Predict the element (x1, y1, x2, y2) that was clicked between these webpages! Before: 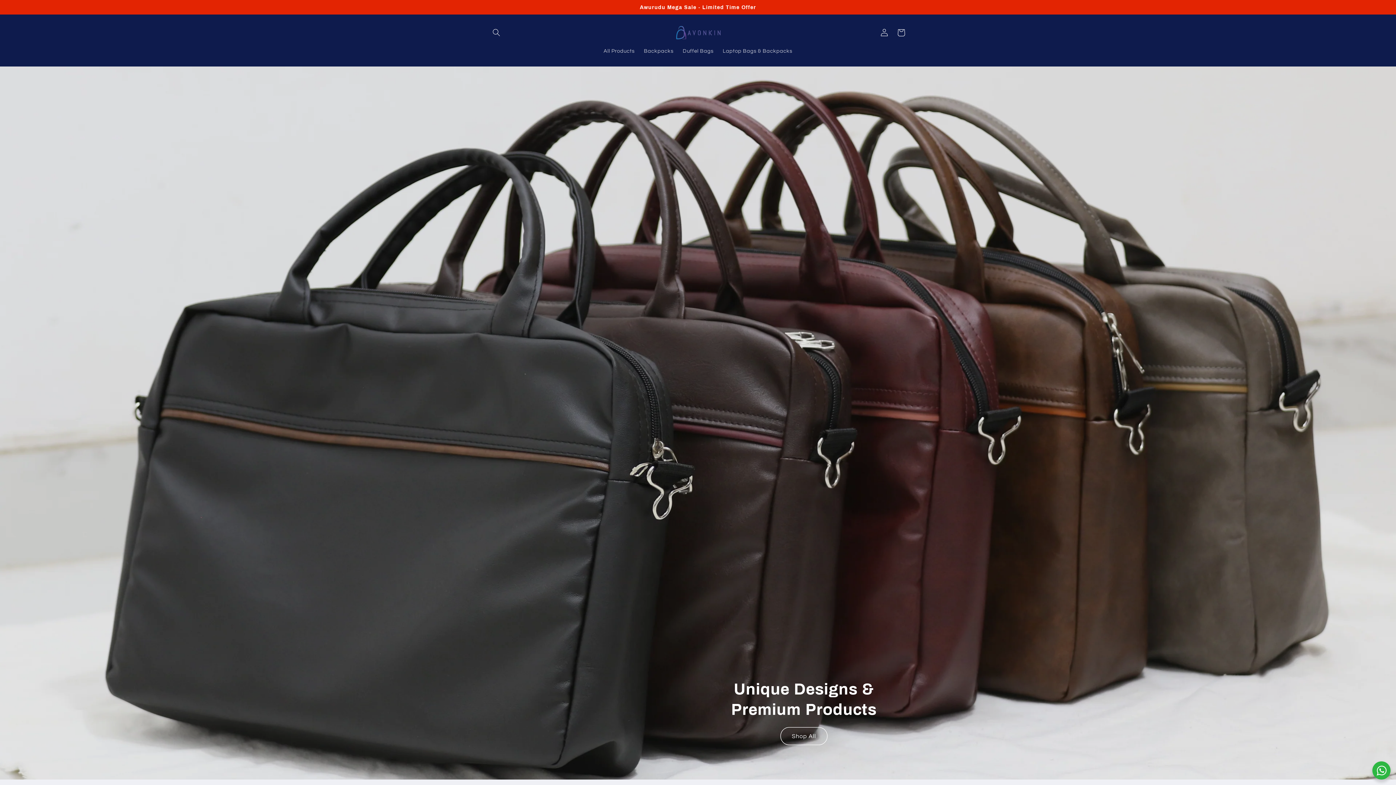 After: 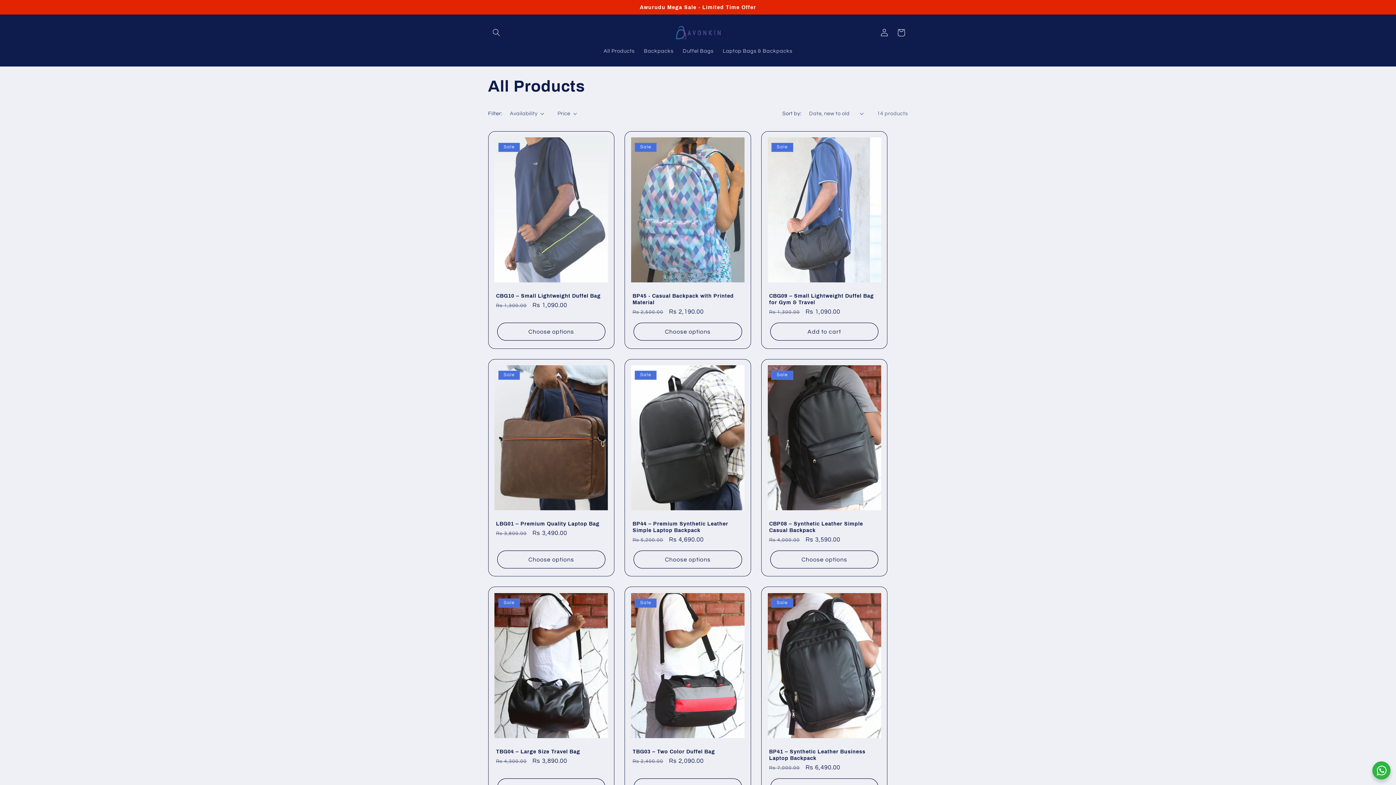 Action: bbox: (599, 43, 639, 59) label: All Products